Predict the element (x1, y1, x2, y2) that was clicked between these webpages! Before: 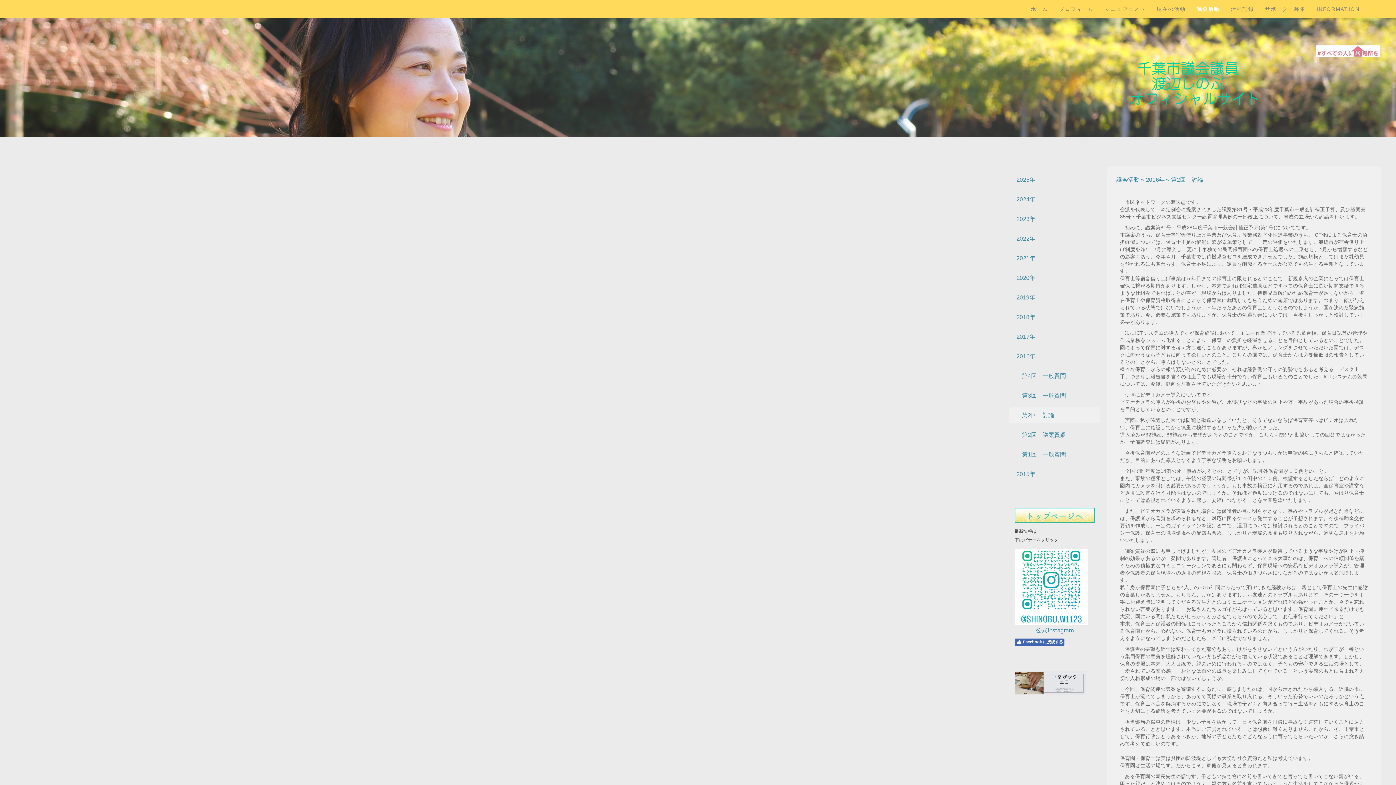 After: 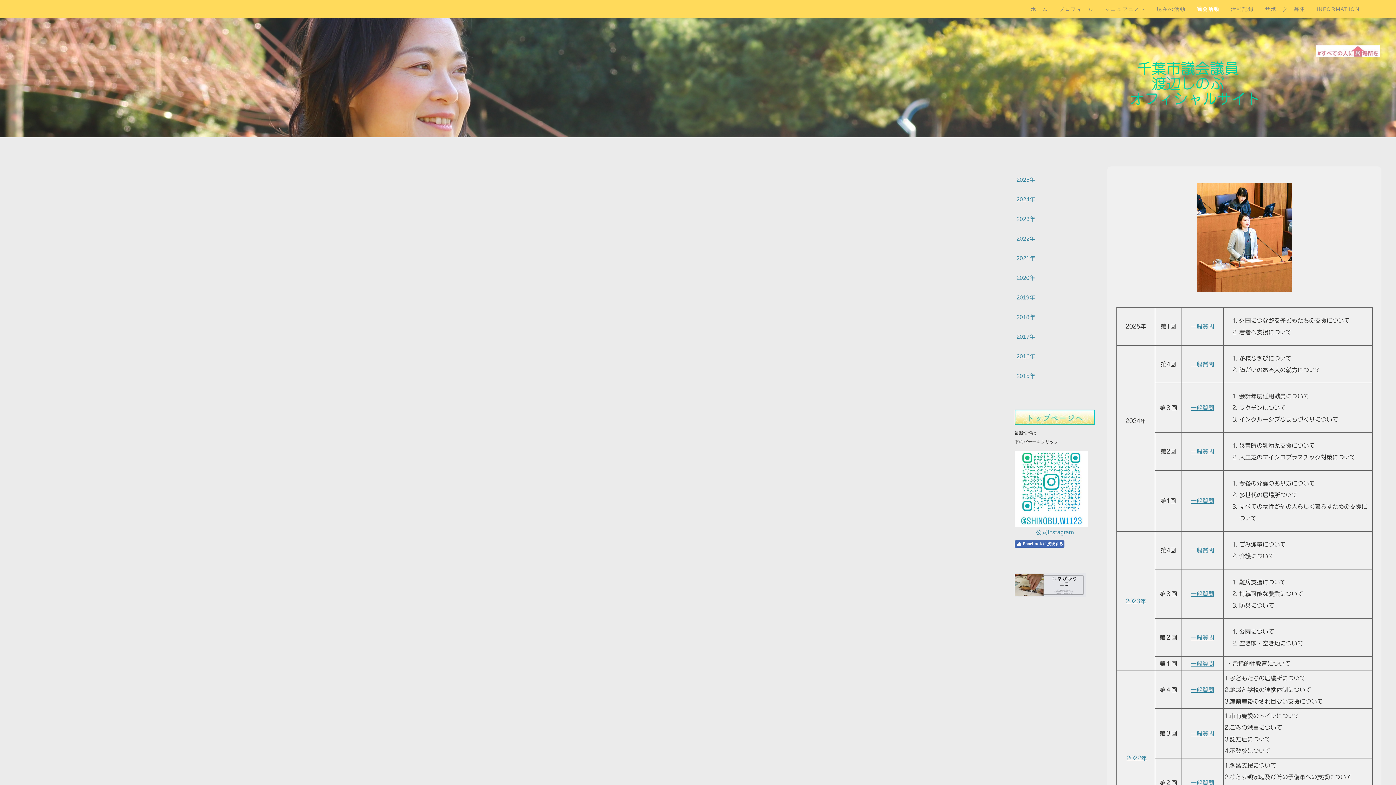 Action: bbox: (1191, 0, 1225, 17) label: 議会活動